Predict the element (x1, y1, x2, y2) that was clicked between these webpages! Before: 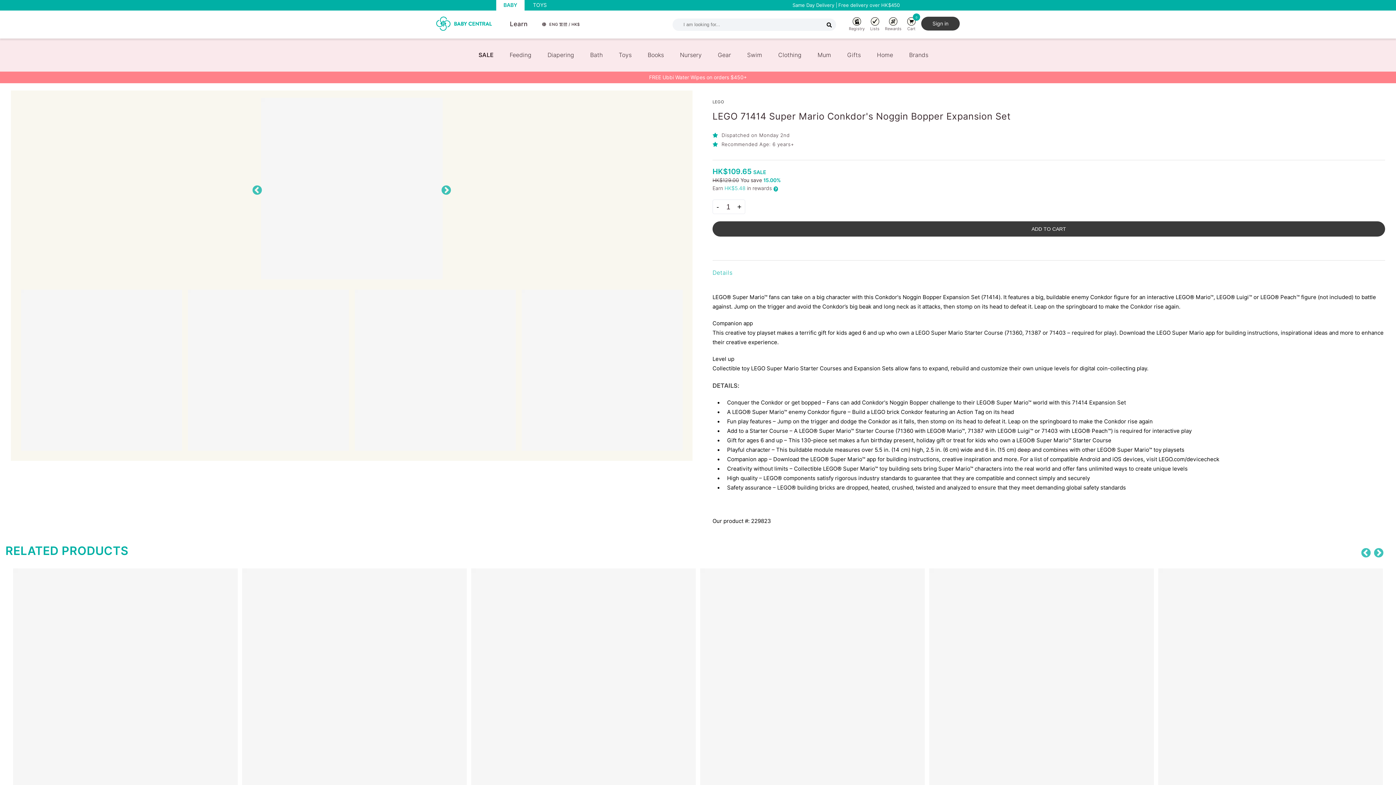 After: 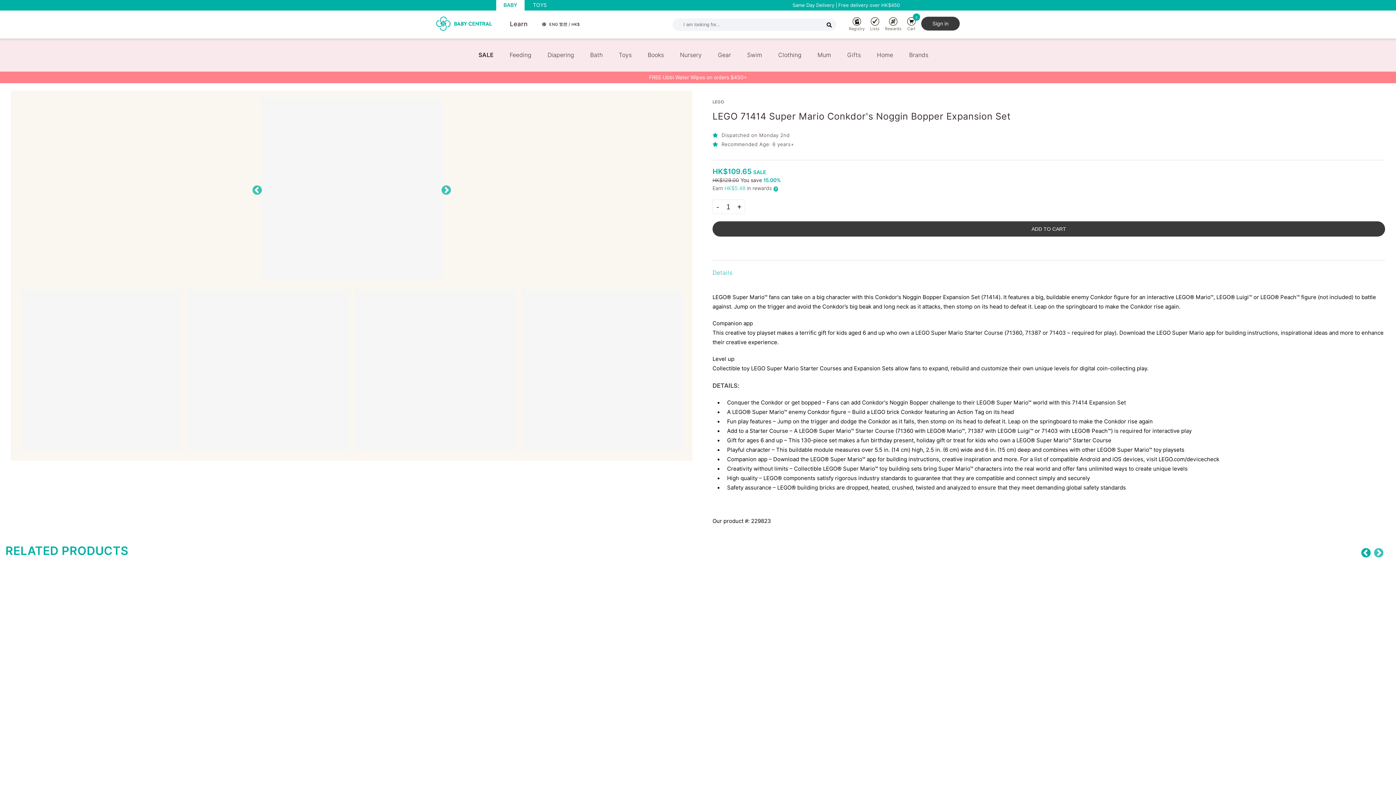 Action: label: Previous bbox: (1360, 546, 1372, 559)